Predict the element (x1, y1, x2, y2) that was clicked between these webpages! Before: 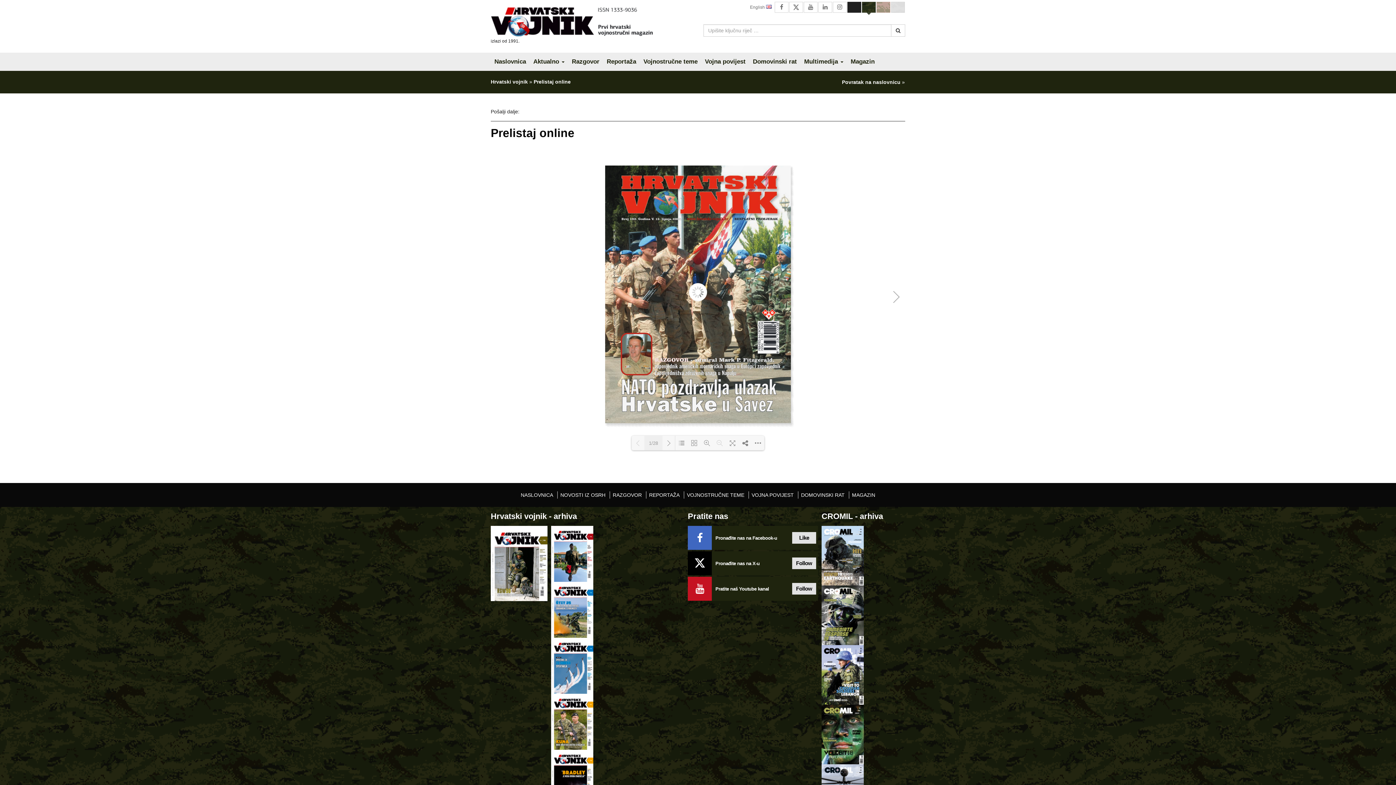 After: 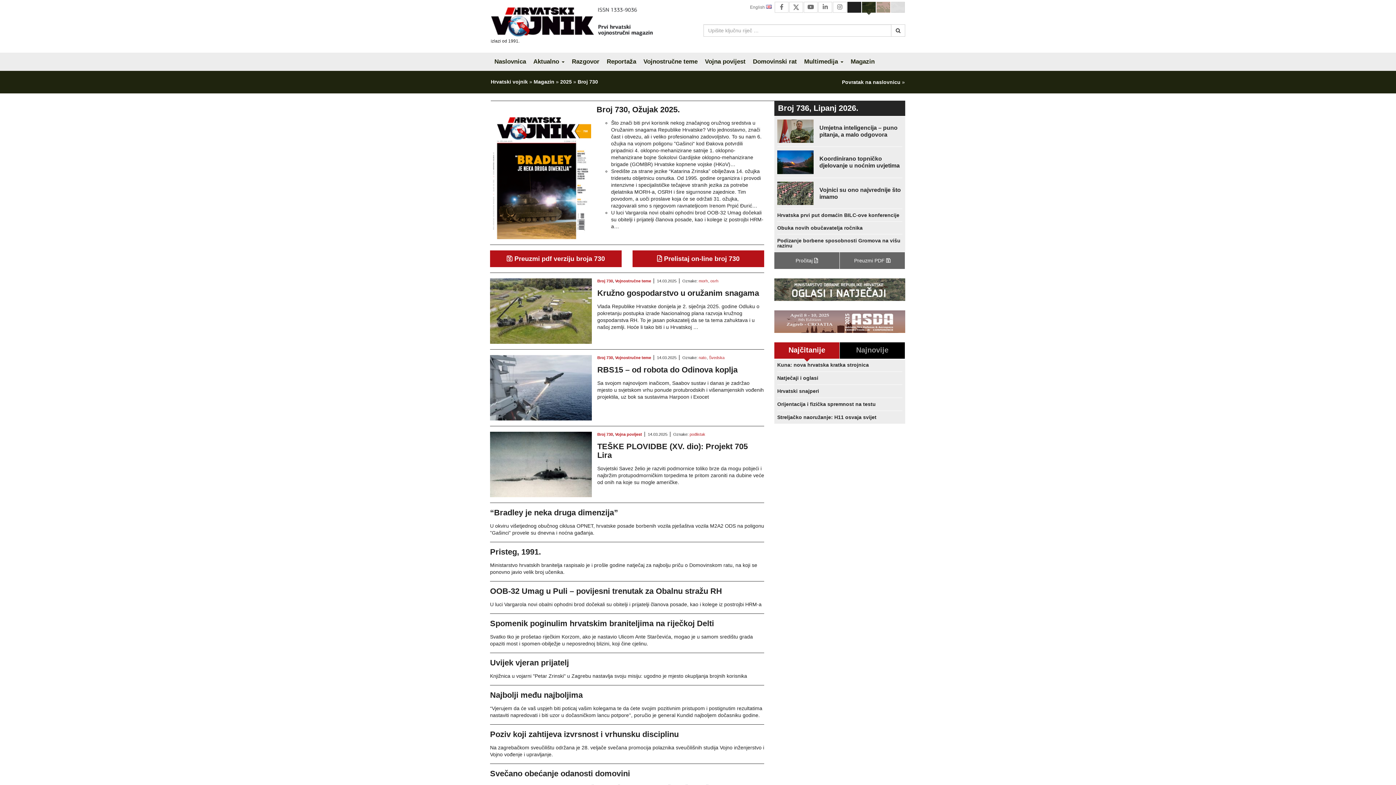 Action: bbox: (551, 774, 593, 780)